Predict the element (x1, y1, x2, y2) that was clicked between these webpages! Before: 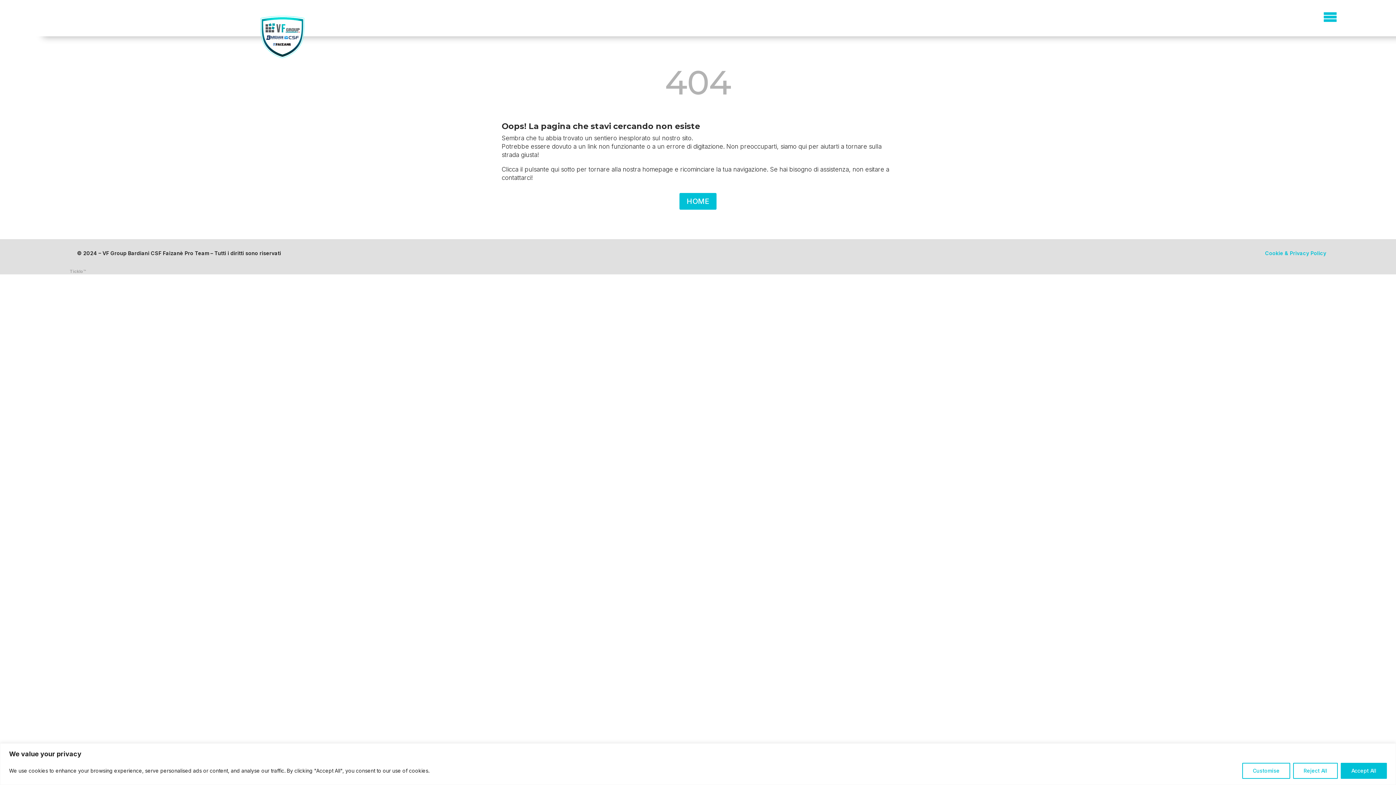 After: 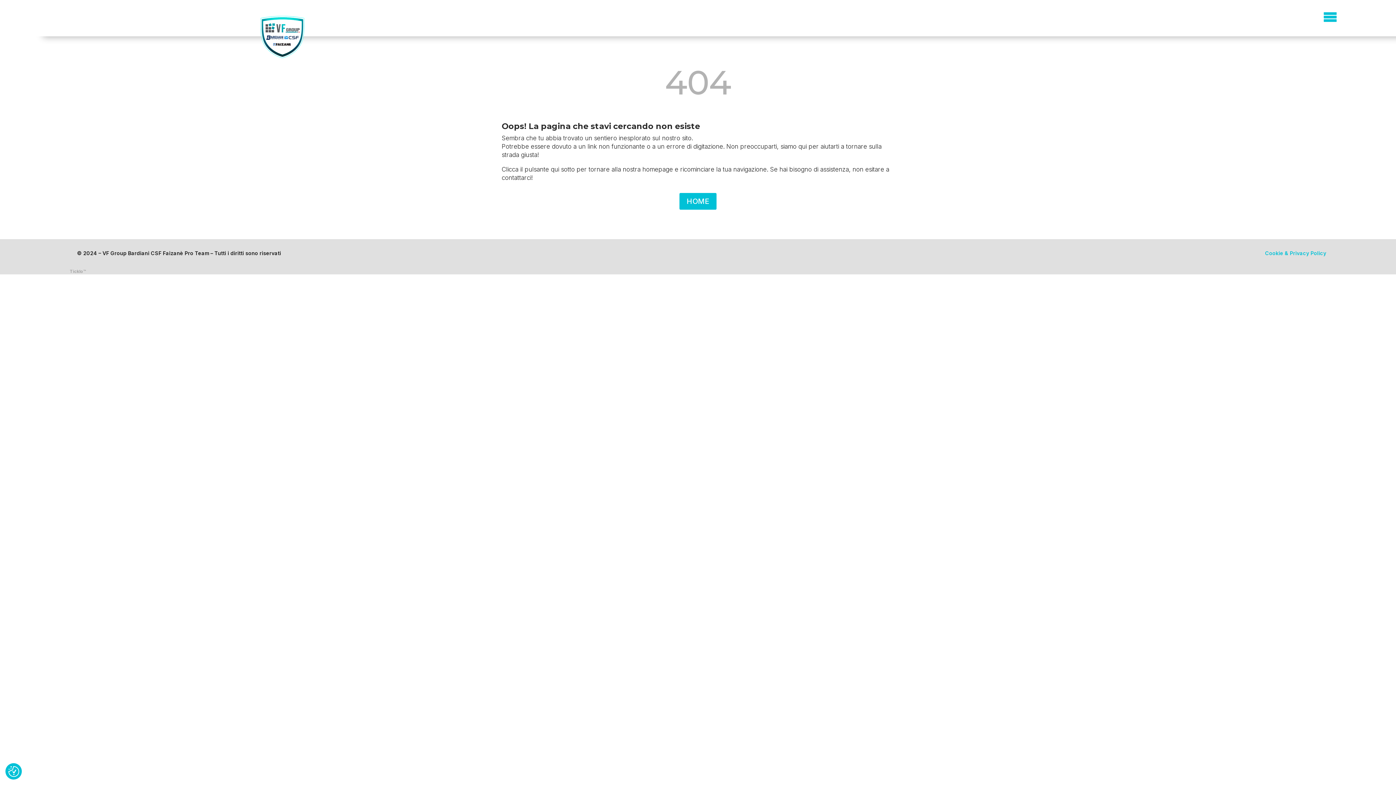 Action: bbox: (1341, 763, 1387, 779) label: Accept All